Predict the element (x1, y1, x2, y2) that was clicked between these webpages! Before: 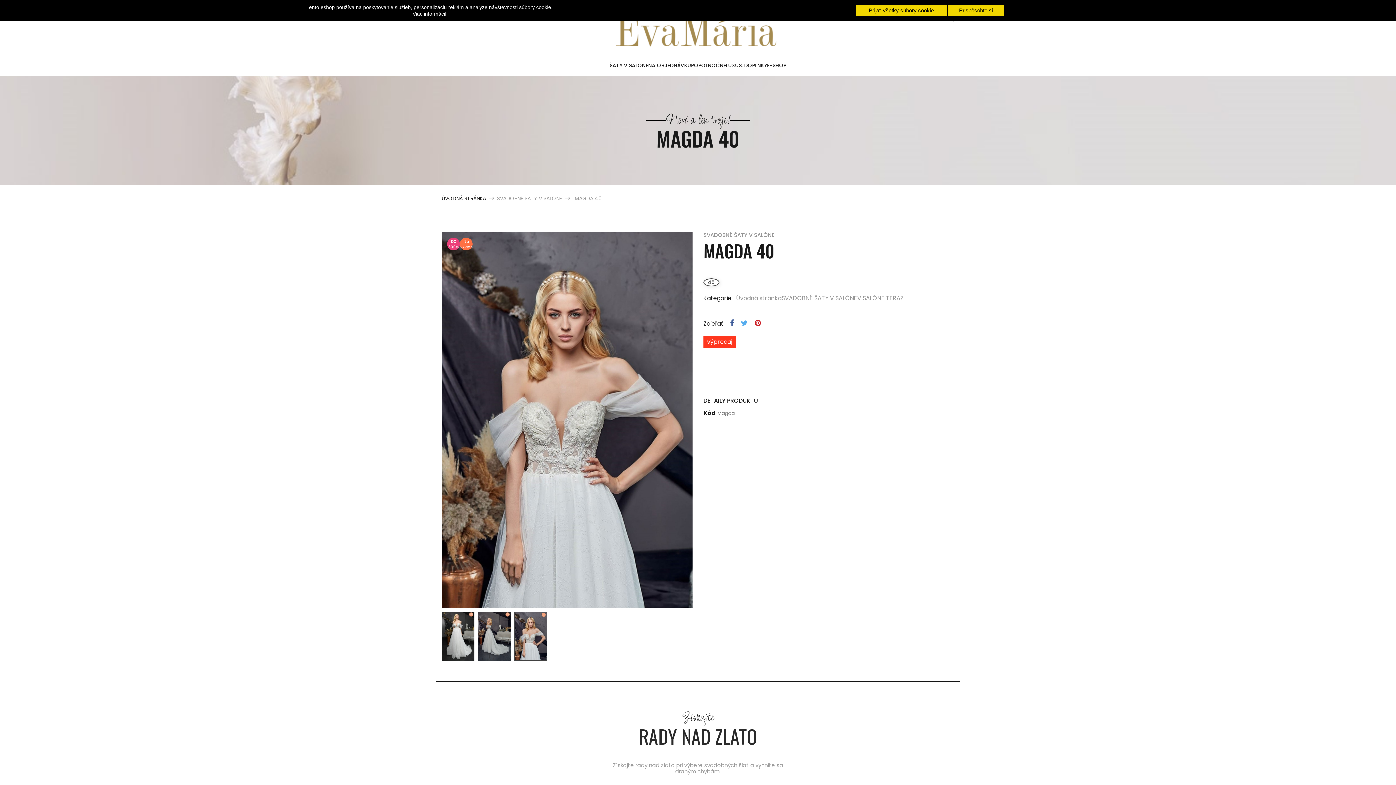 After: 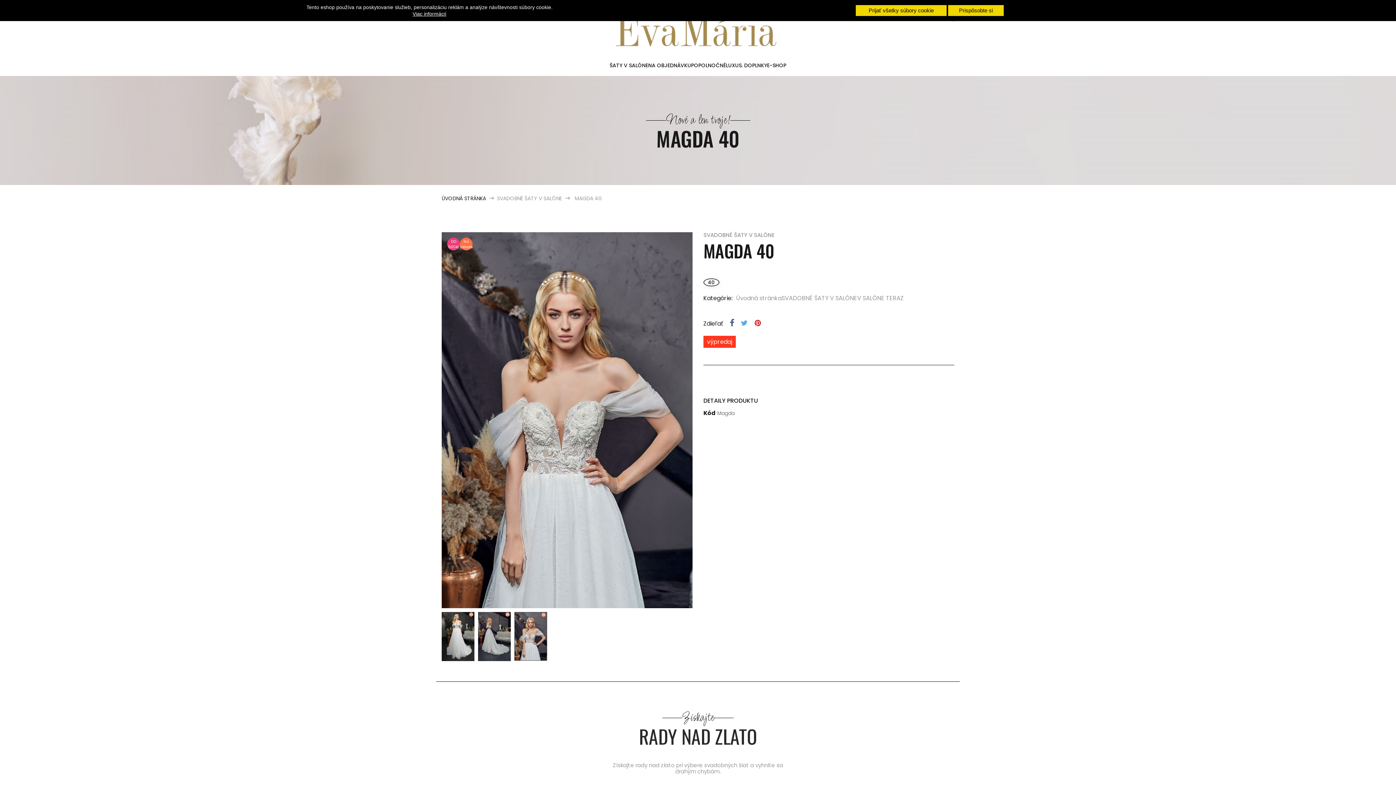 Action: bbox: (730, 319, 734, 326) label: Zdieľať